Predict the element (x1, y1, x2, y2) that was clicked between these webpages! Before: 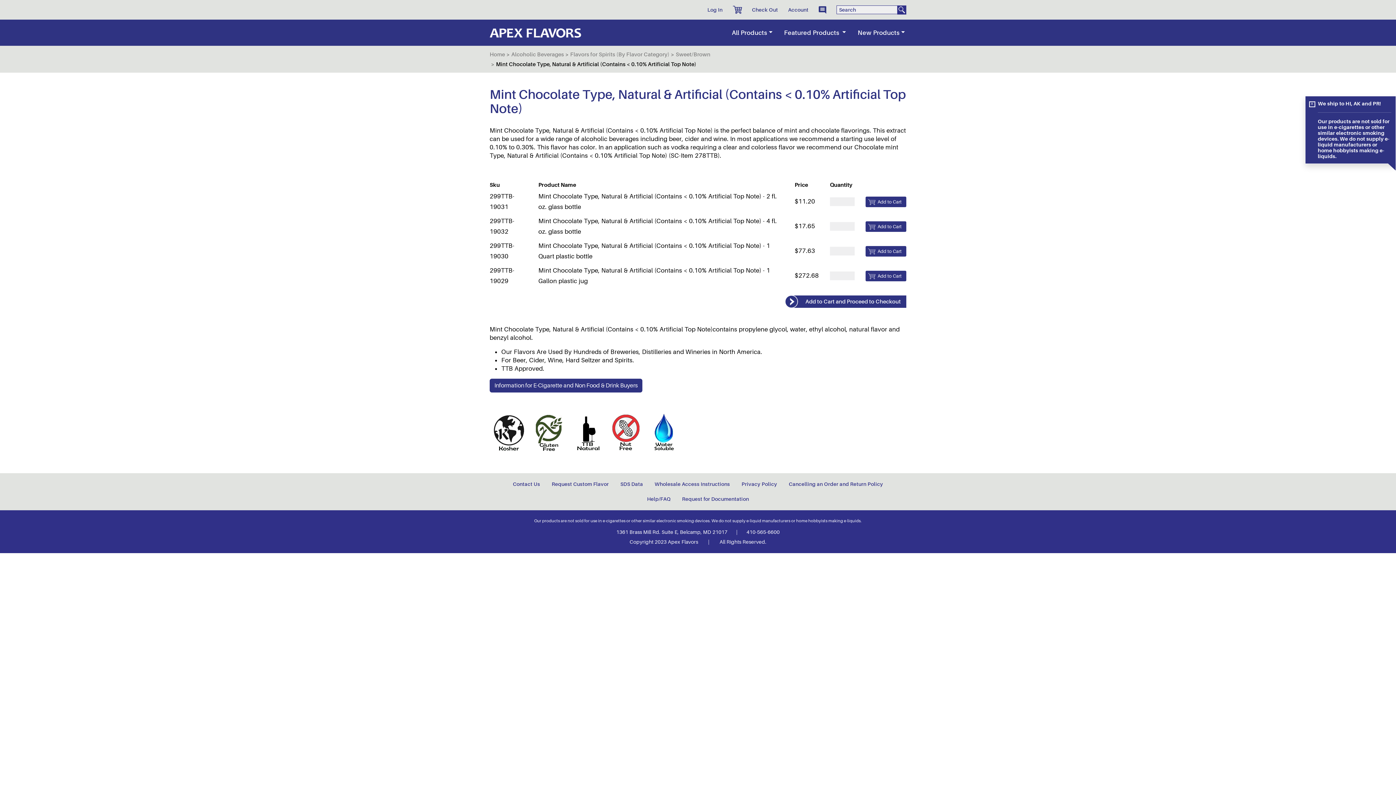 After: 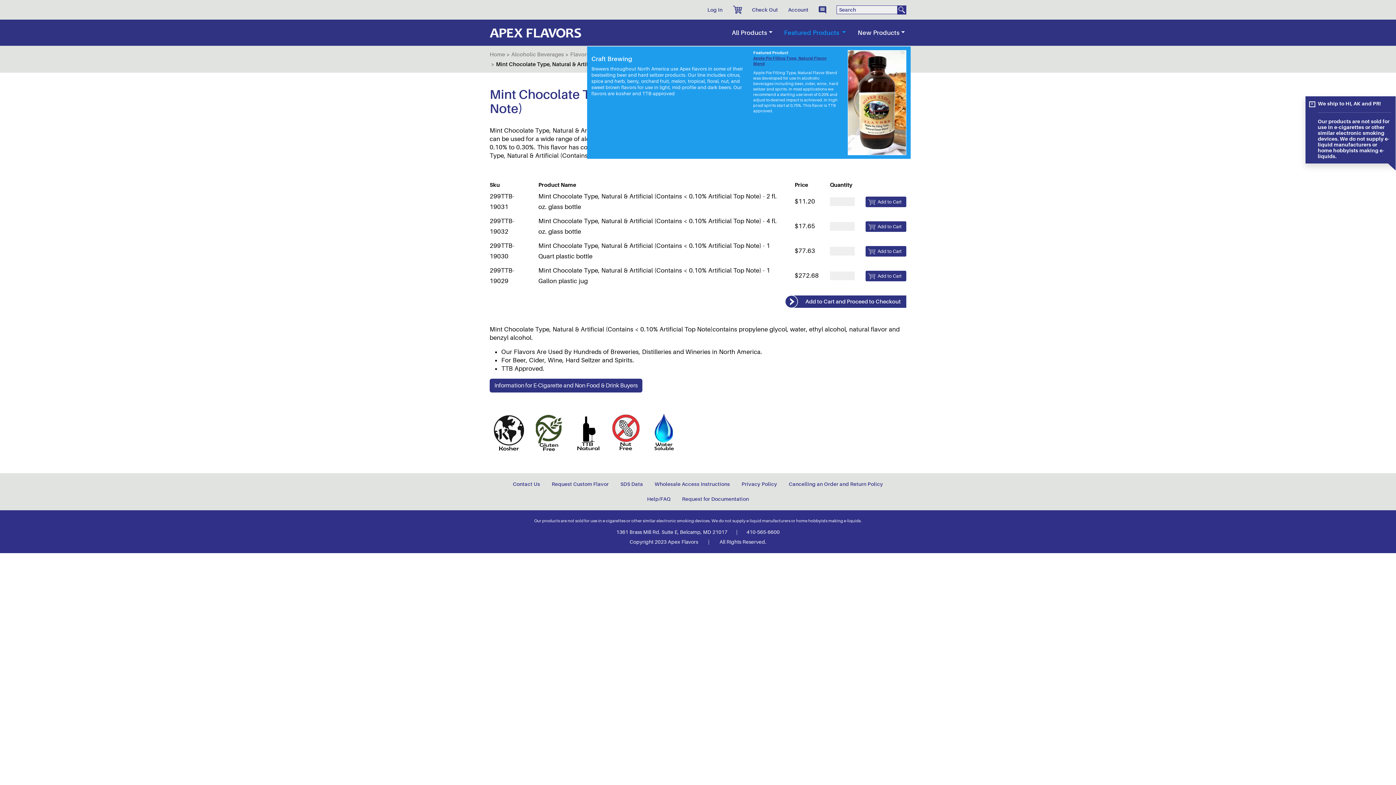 Action: label: Featured Products  bbox: (778, 19, 852, 45)